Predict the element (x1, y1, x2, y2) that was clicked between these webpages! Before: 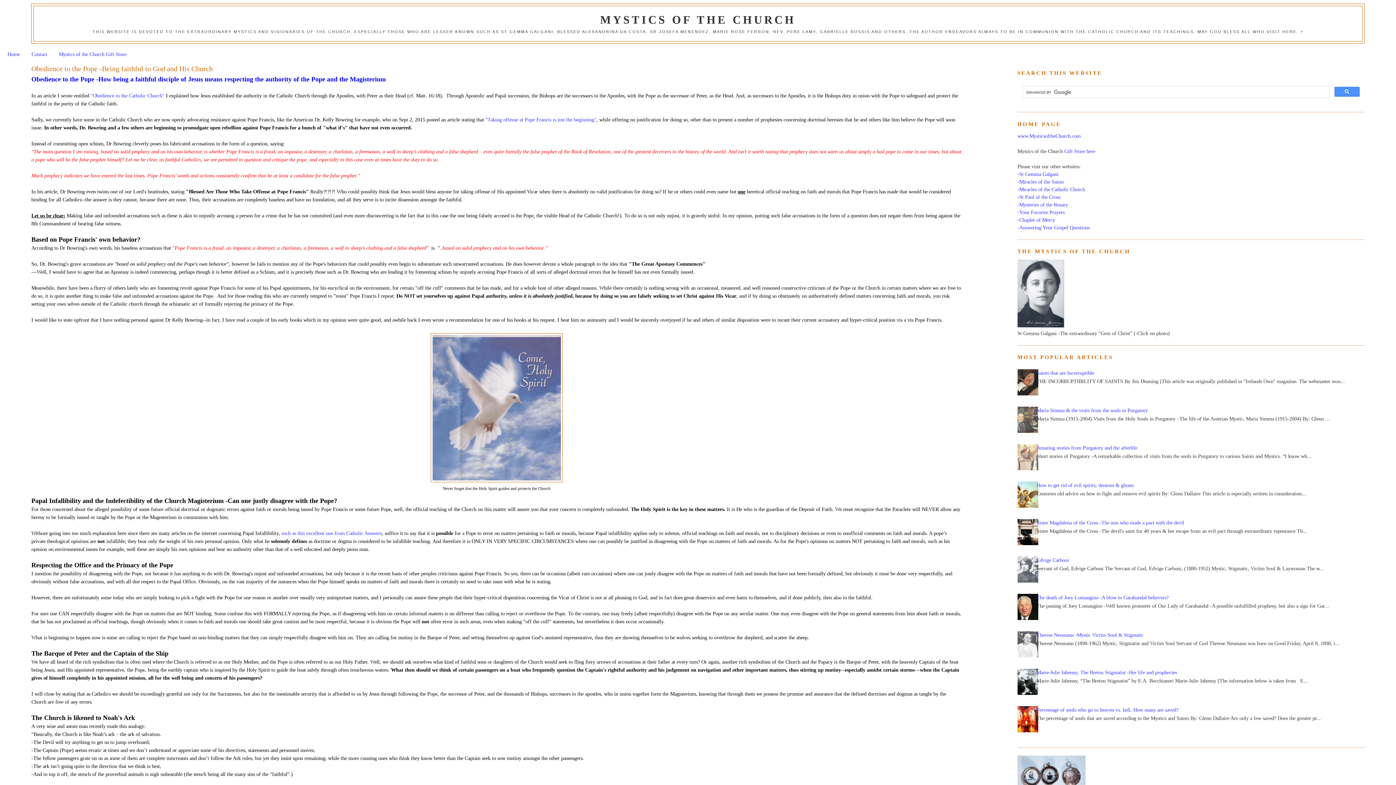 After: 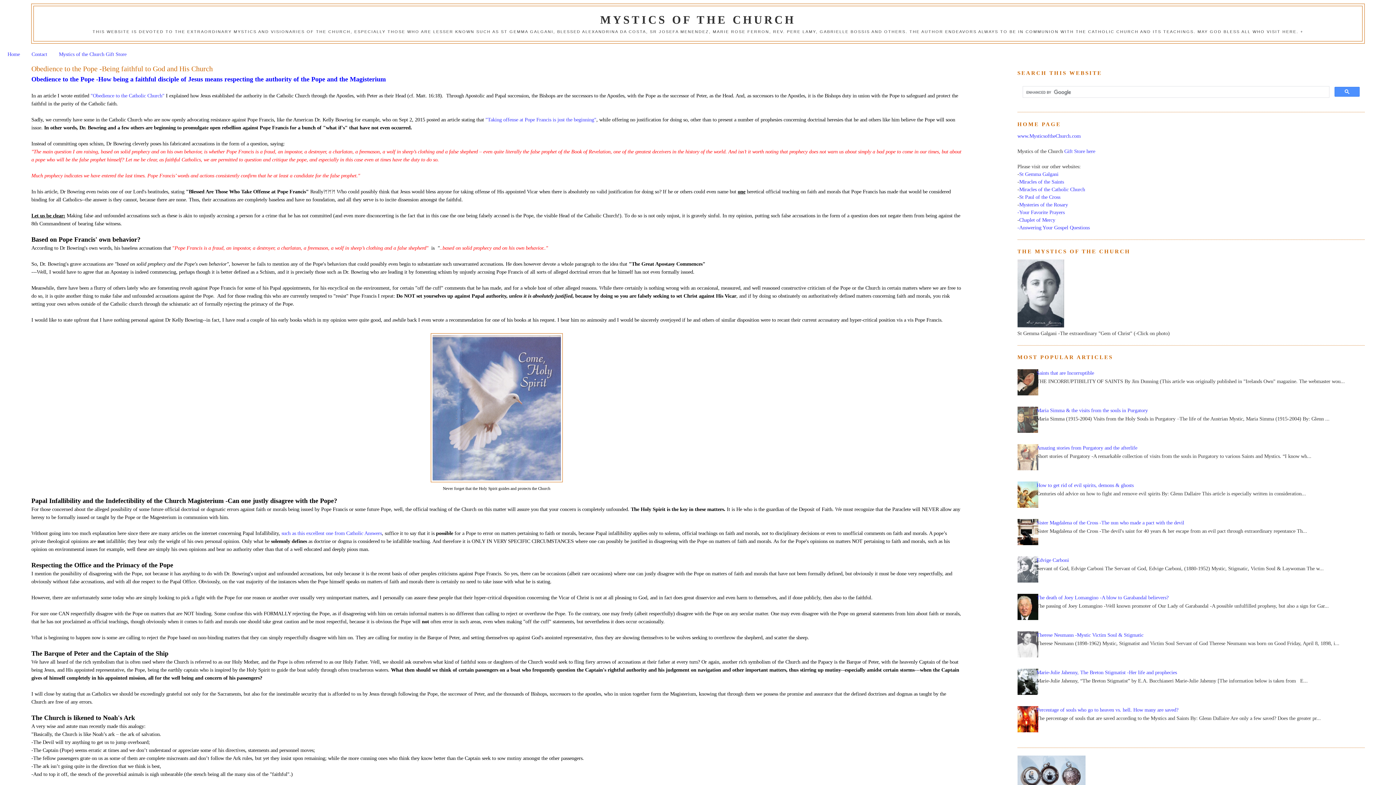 Action: bbox: (1012, 578, 1040, 583)